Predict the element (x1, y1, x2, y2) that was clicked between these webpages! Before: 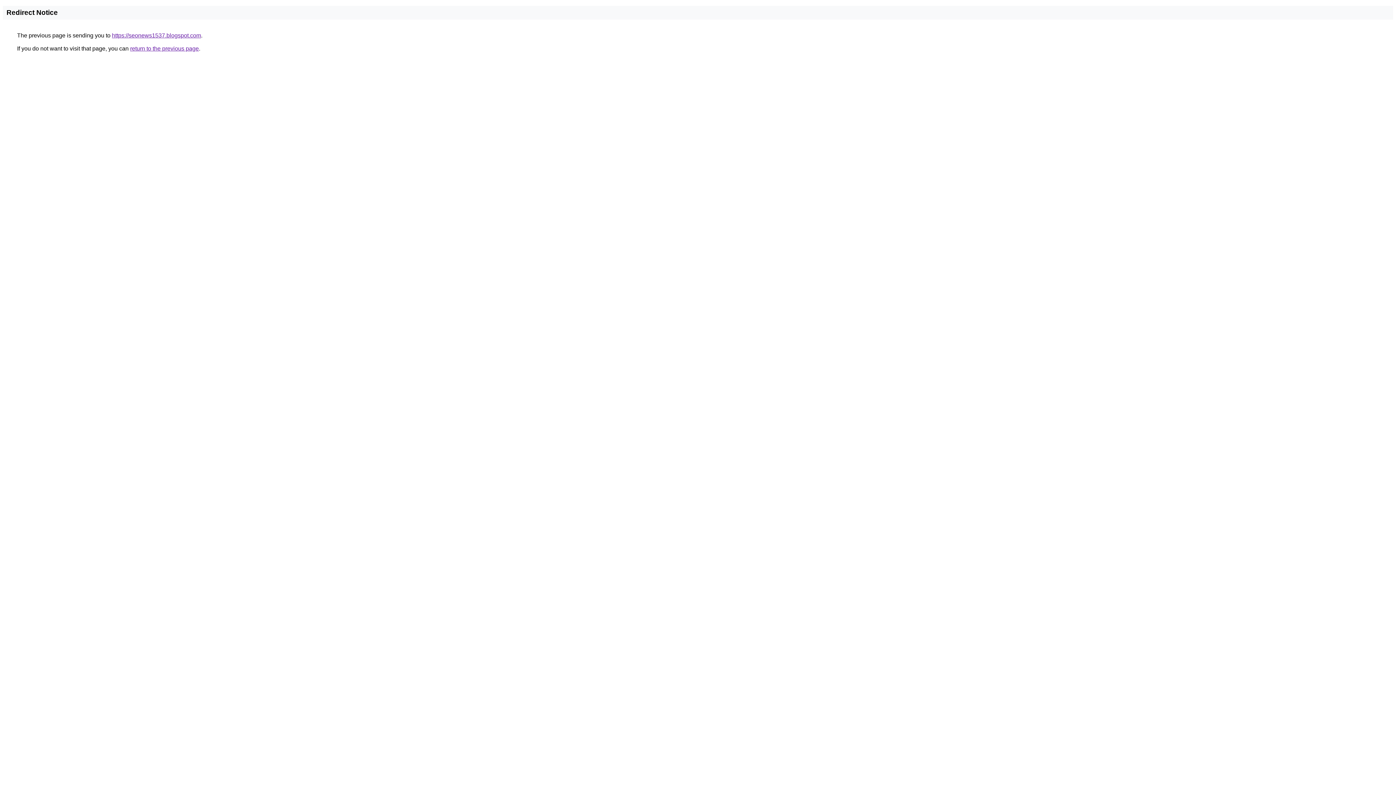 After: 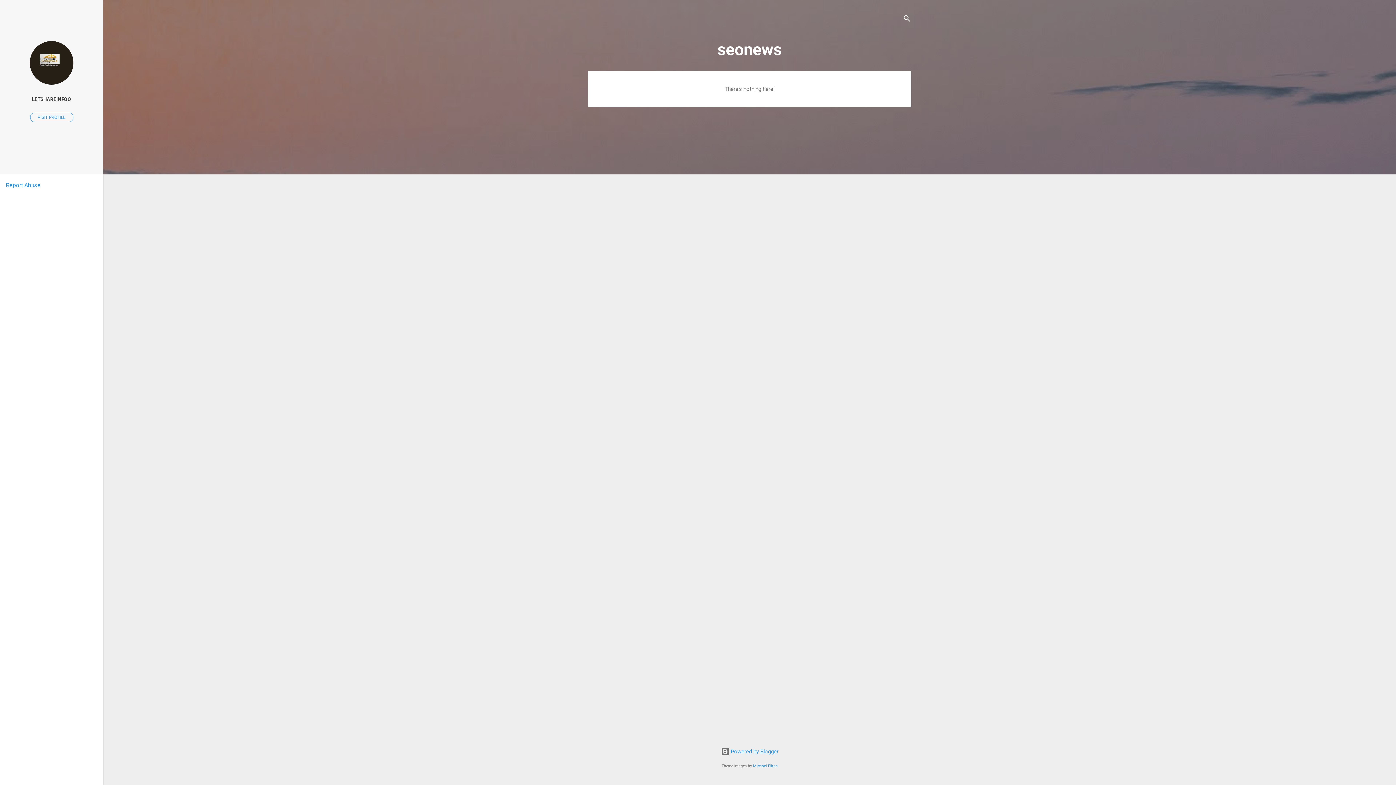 Action: label: https://seonews1537.blogspot.com bbox: (112, 32, 201, 38)